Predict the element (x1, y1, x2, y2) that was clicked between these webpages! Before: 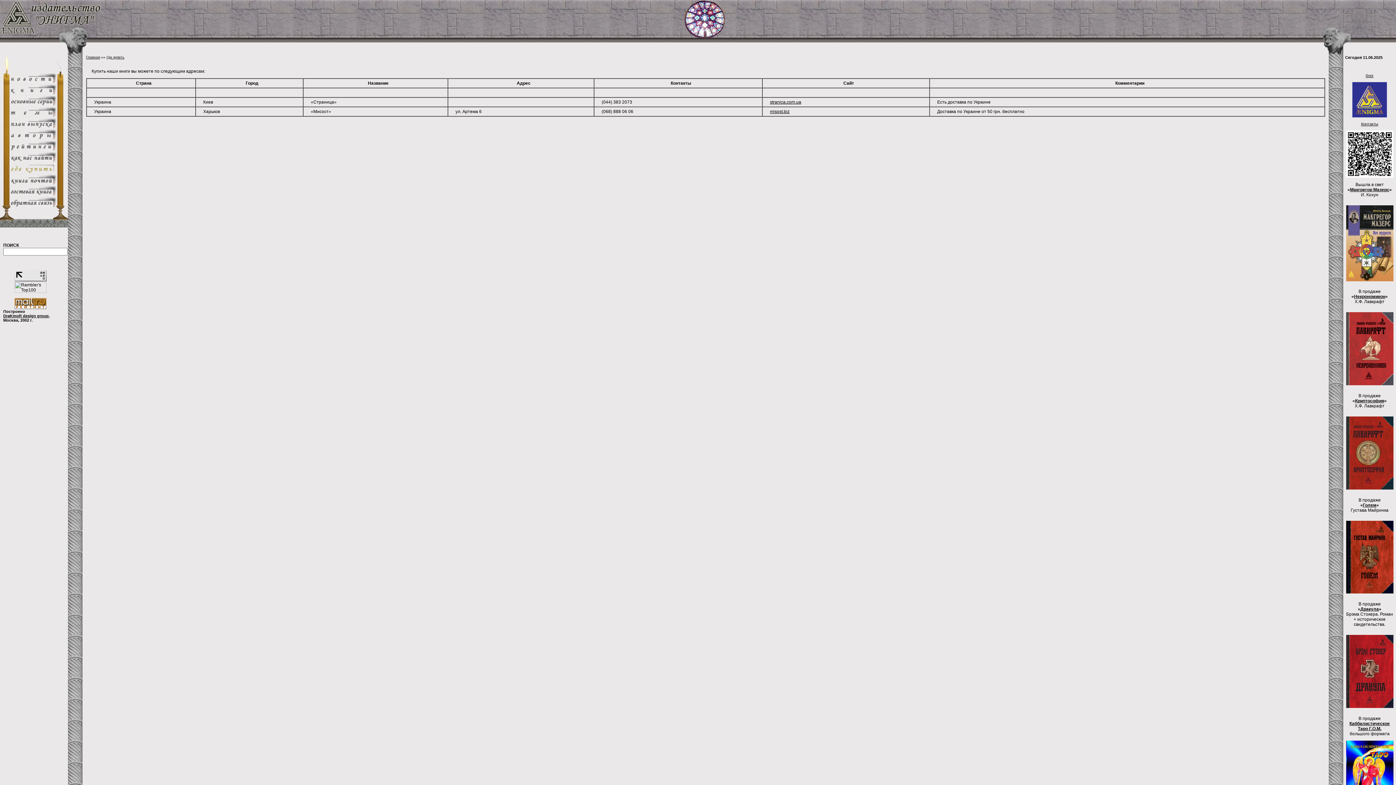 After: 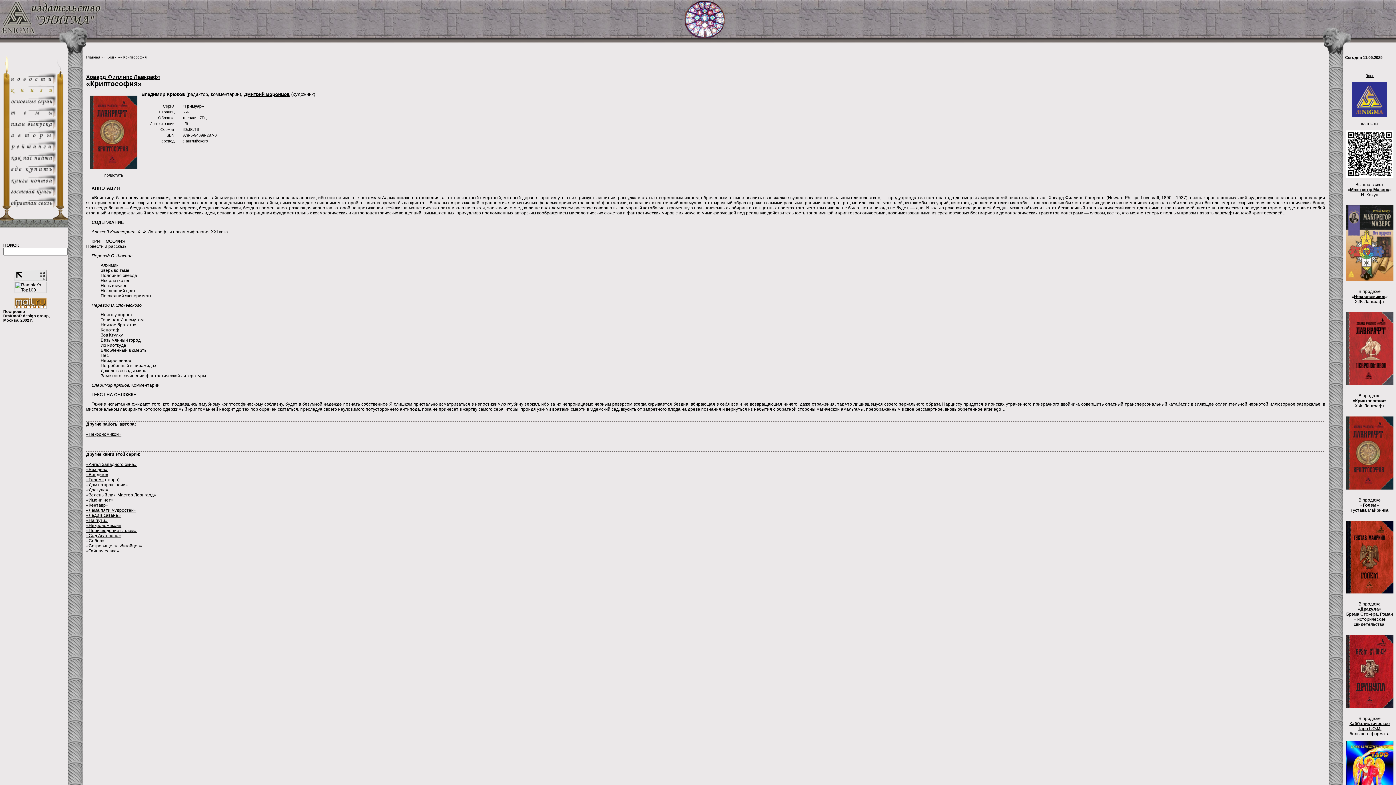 Action: bbox: (1346, 489, 1393, 494)